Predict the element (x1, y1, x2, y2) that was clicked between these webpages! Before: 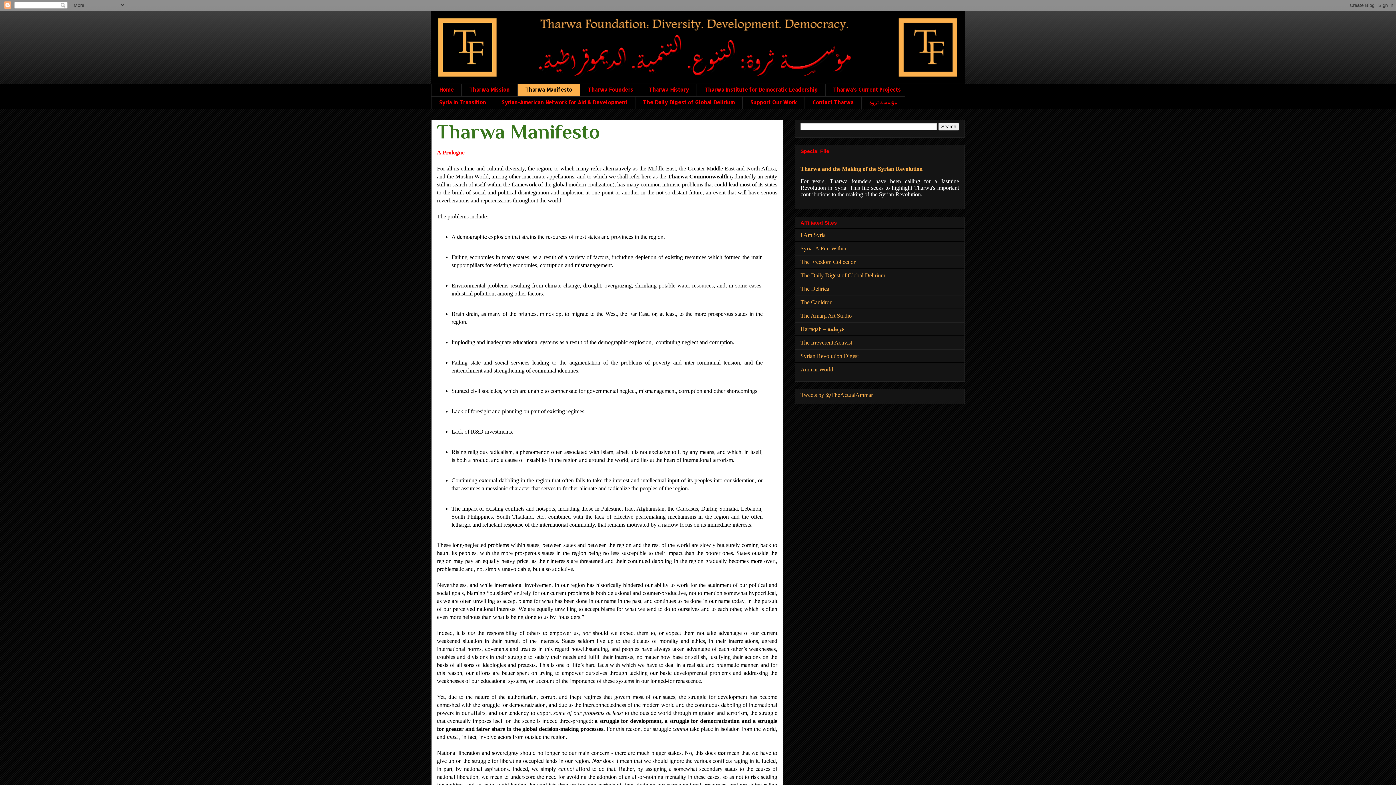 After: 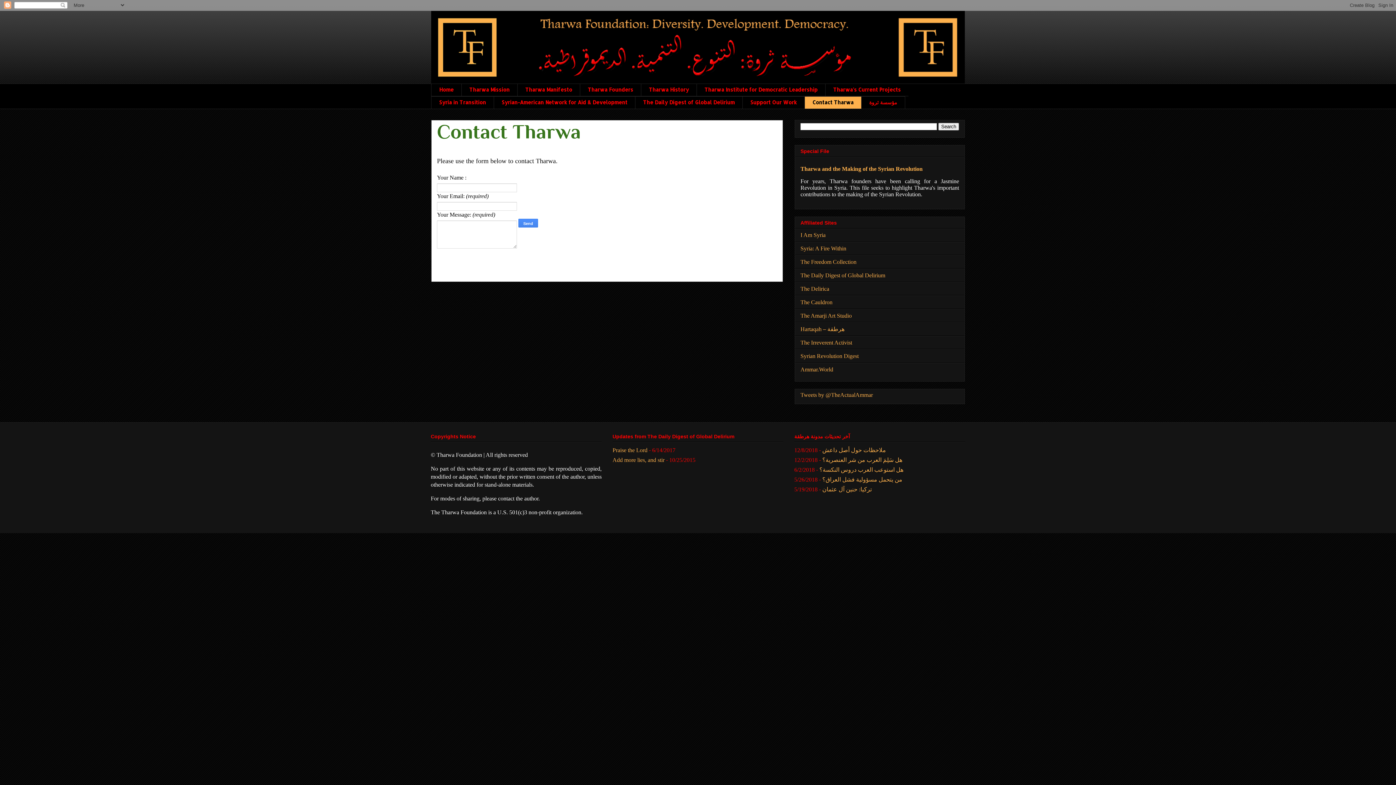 Action: label: Contact Tharwa bbox: (804, 96, 861, 108)